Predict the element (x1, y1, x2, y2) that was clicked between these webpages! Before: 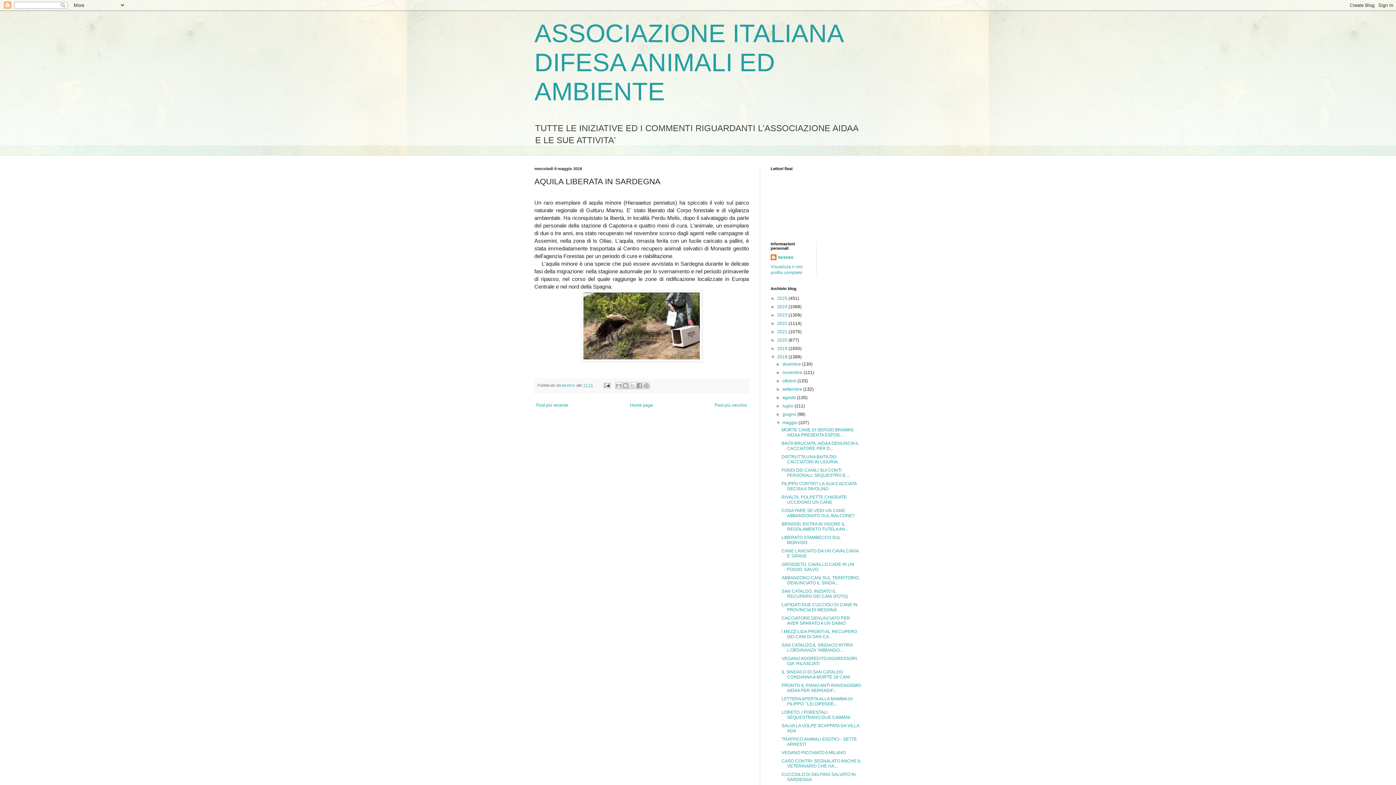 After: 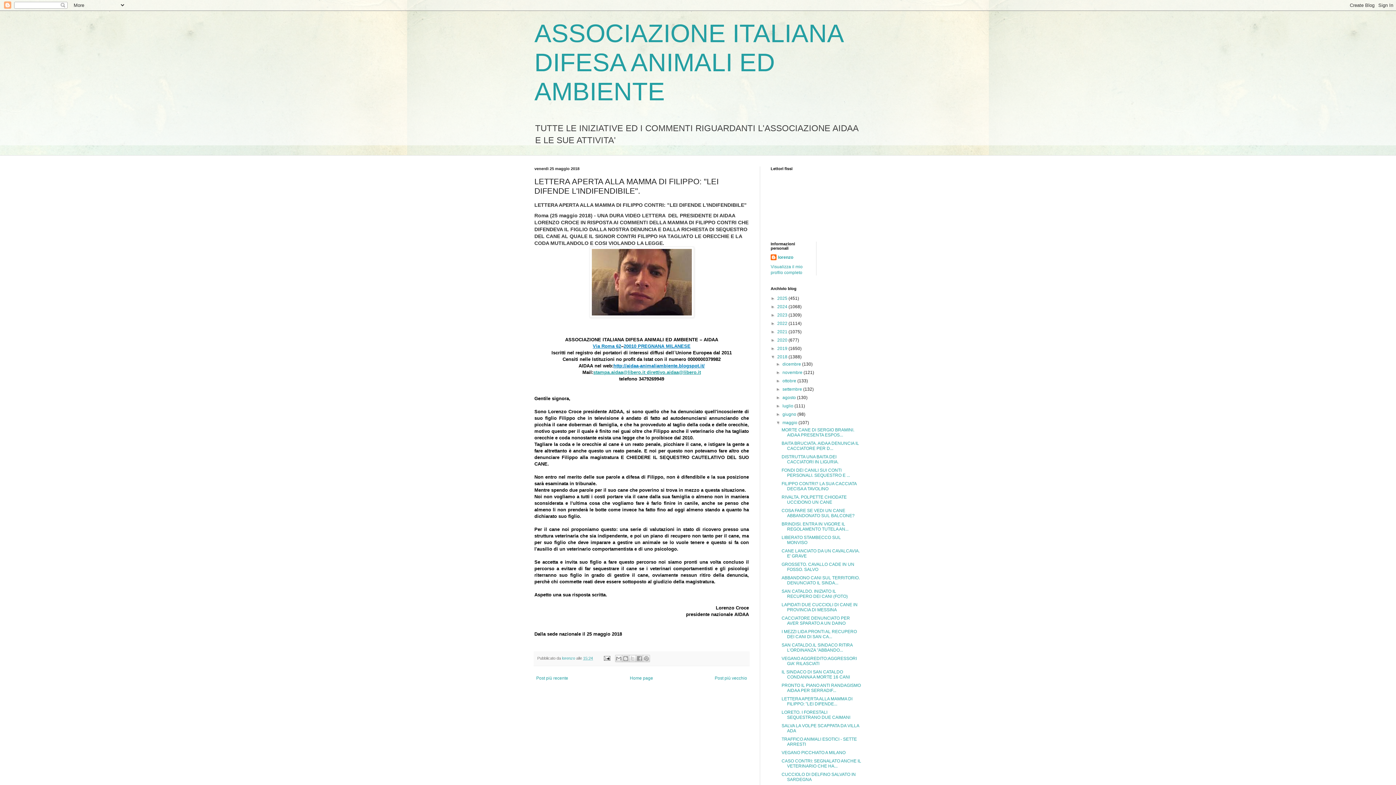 Action: bbox: (781, 696, 852, 706) label: LETTERA APERTA ALLA MAMMA DI FILIPPO: "LEI DIFENDE...